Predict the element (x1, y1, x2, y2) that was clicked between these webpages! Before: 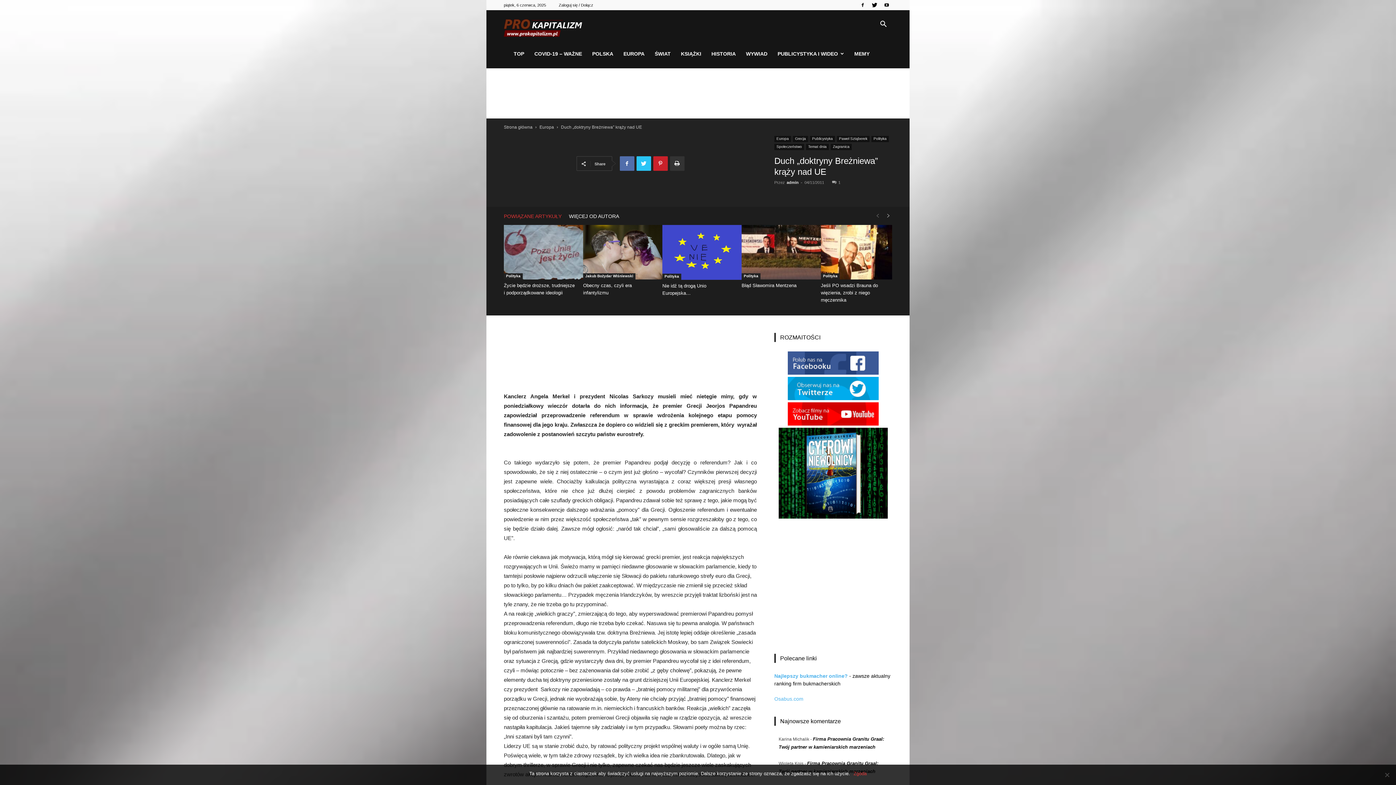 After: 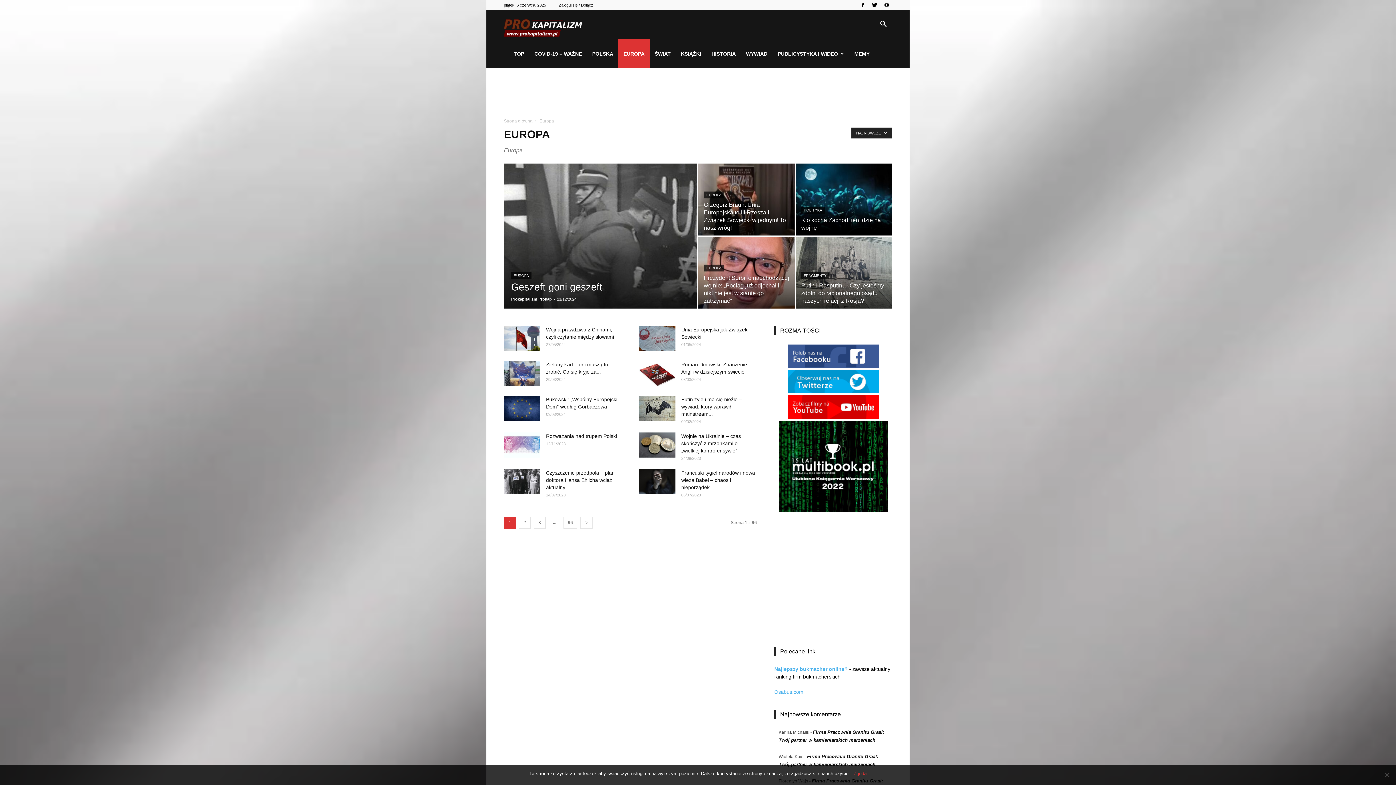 Action: bbox: (618, 39, 649, 68) label: EUROPA